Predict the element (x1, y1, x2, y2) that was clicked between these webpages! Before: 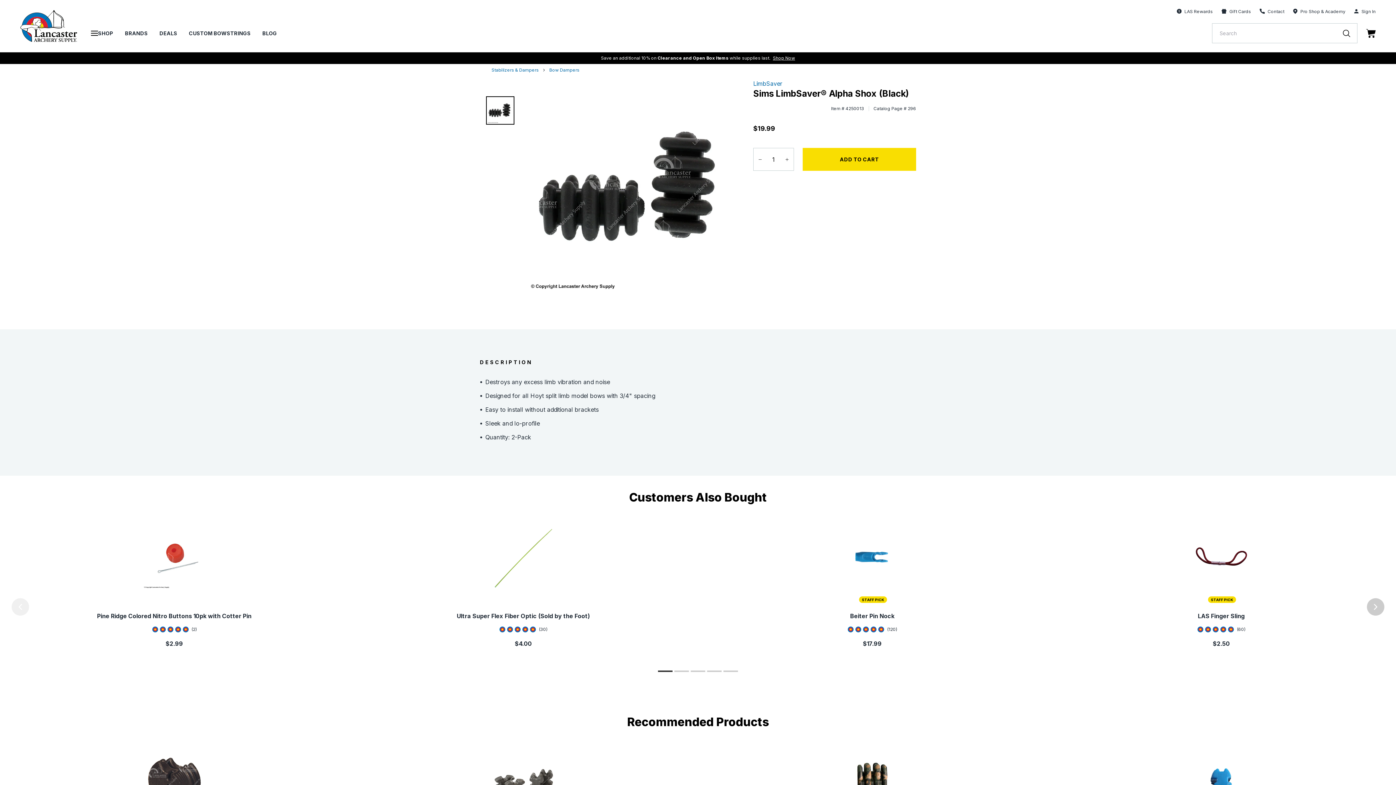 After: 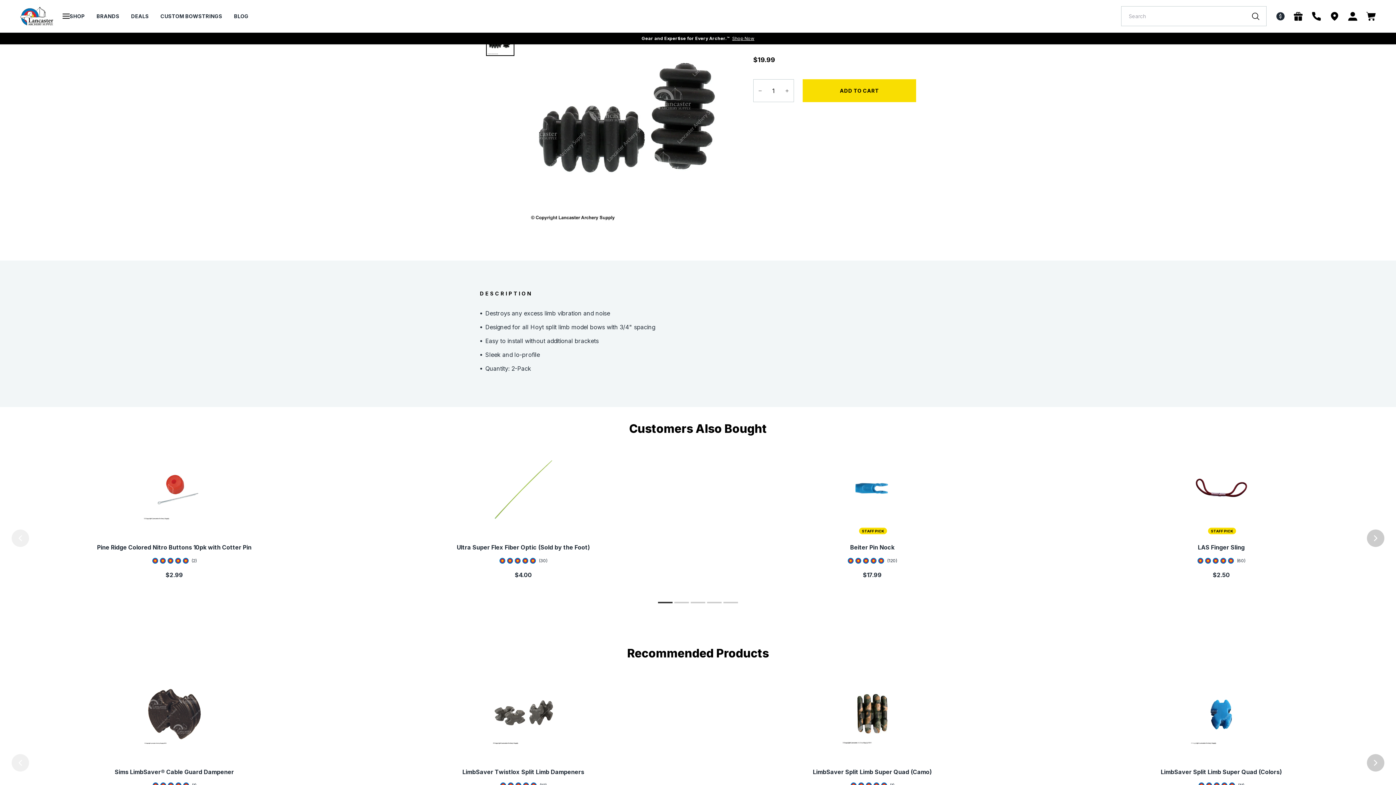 Action: label: ADD TO CART bbox: (802, 148, 916, 170)